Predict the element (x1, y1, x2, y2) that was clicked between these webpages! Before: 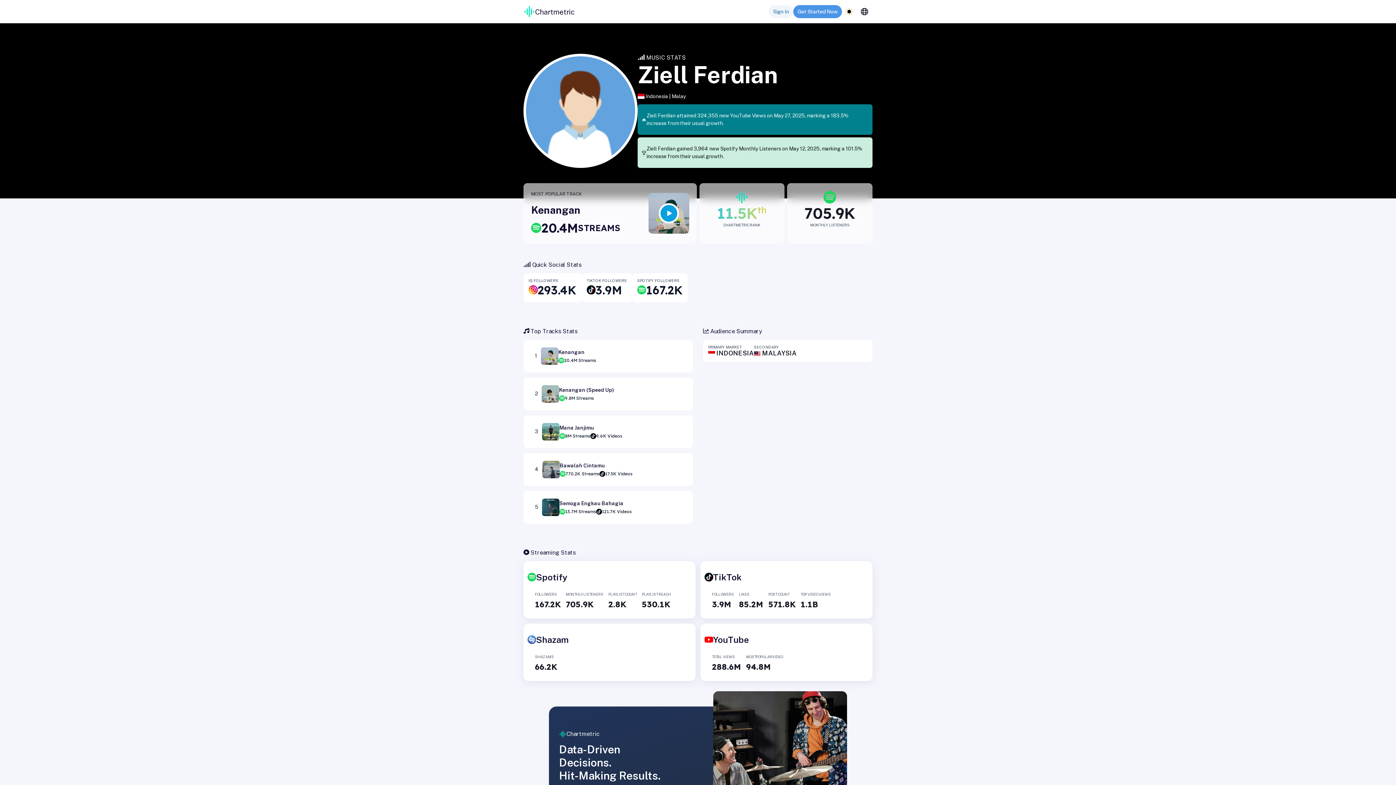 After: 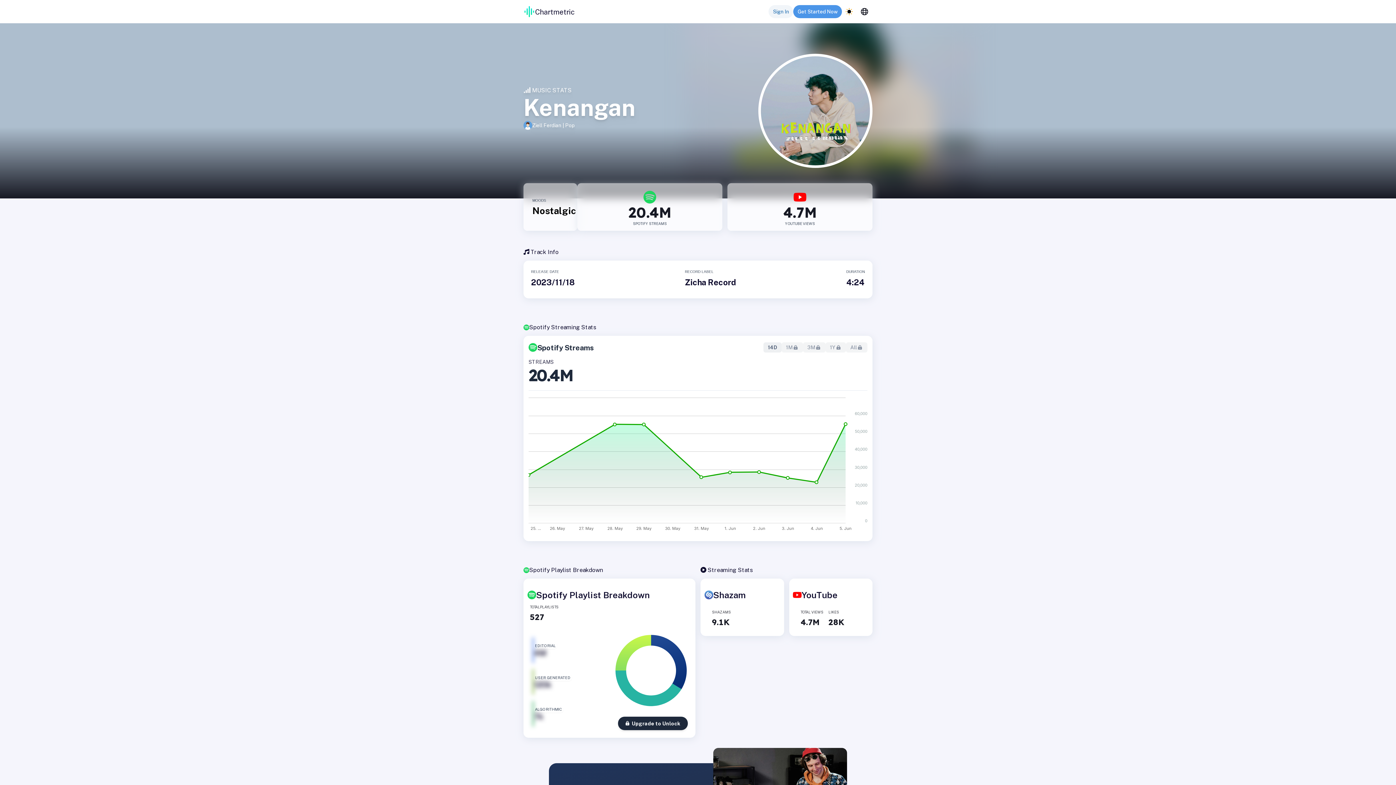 Action: bbox: (531, 204, 620, 216) label: Kenangan